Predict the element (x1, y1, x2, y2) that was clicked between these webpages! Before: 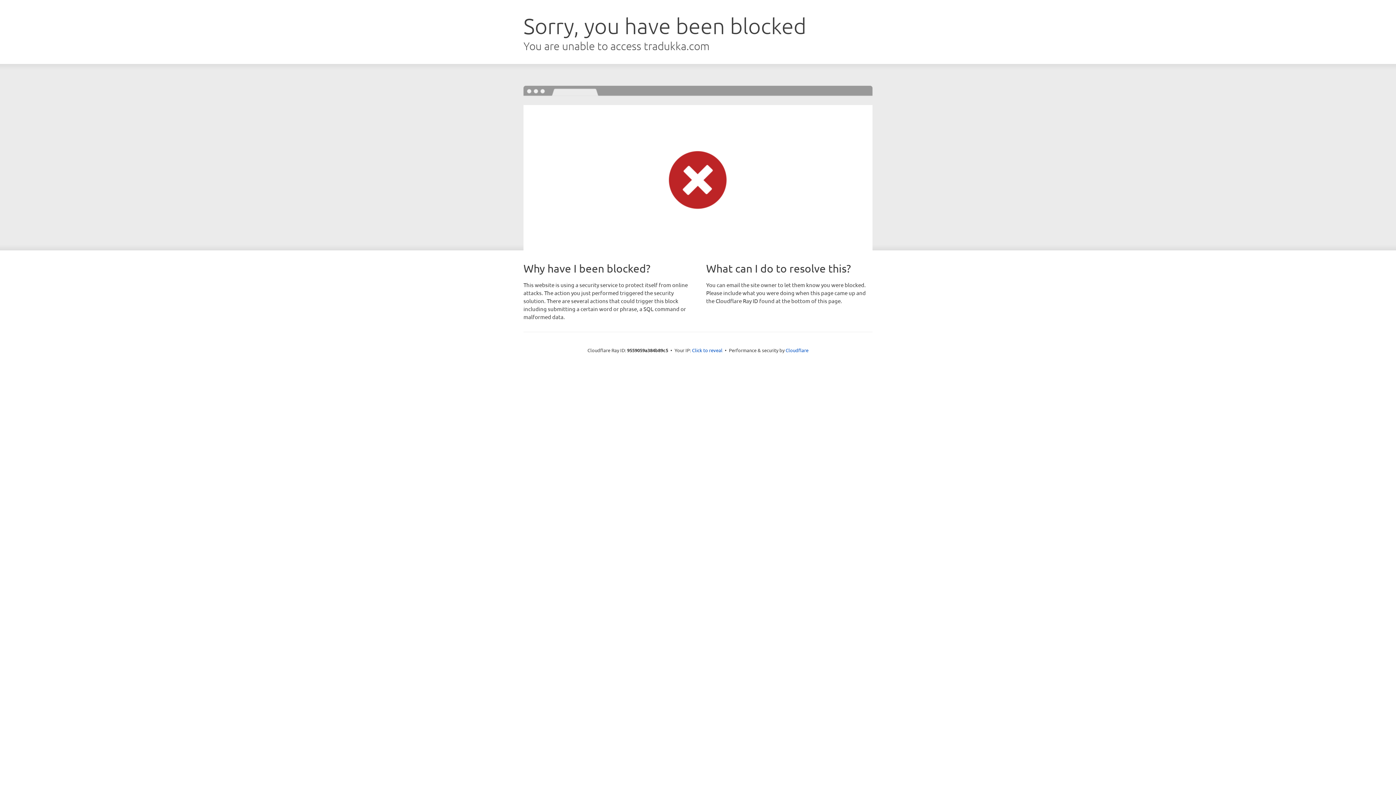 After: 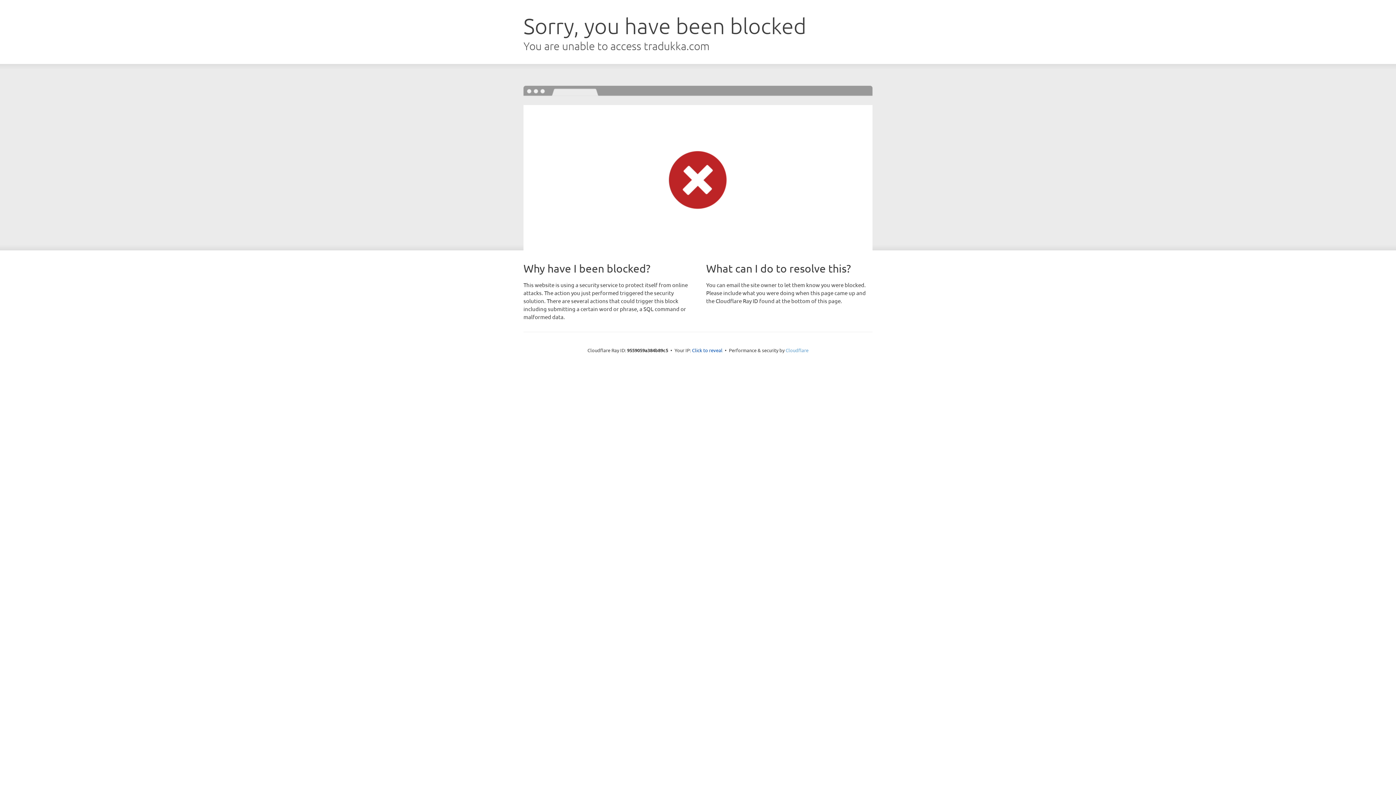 Action: bbox: (785, 347, 808, 353) label: Cloudflare